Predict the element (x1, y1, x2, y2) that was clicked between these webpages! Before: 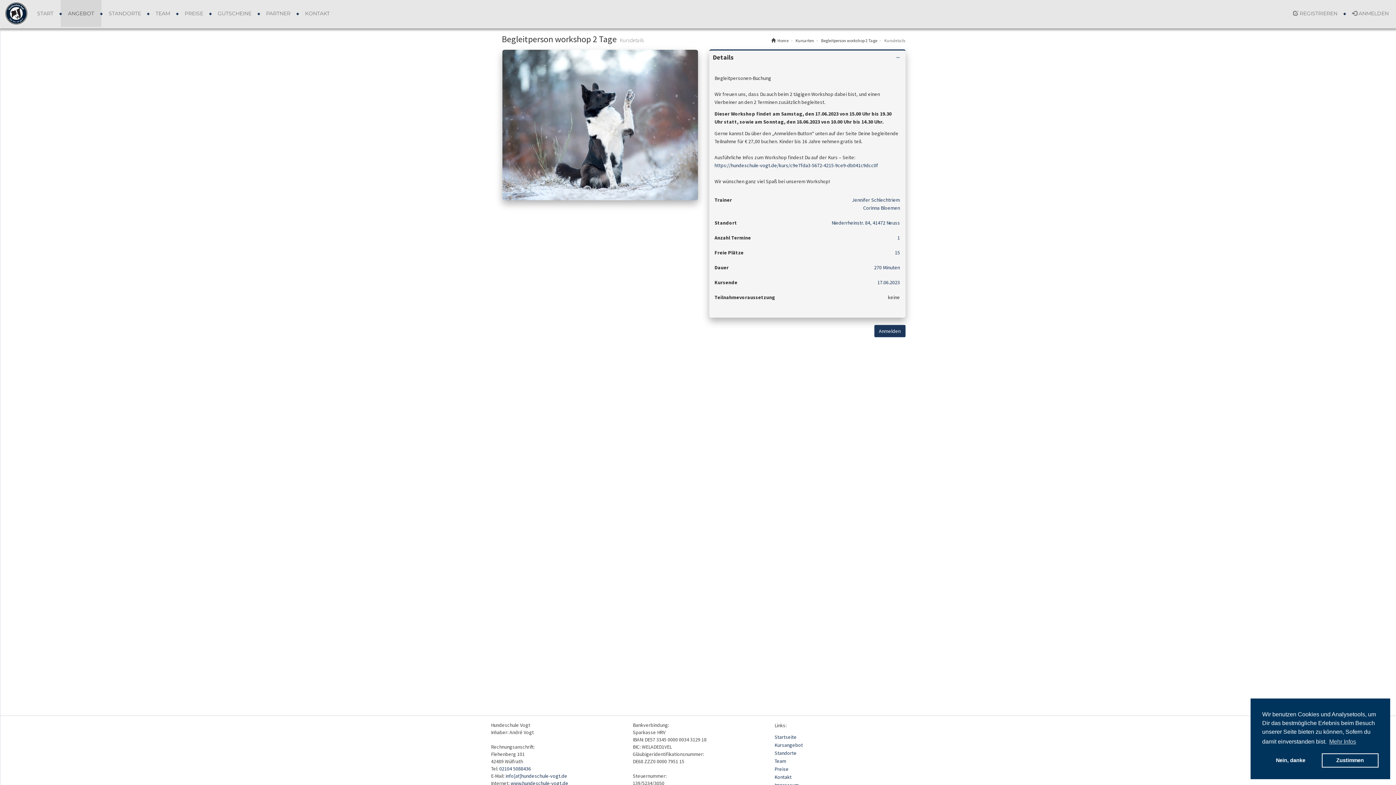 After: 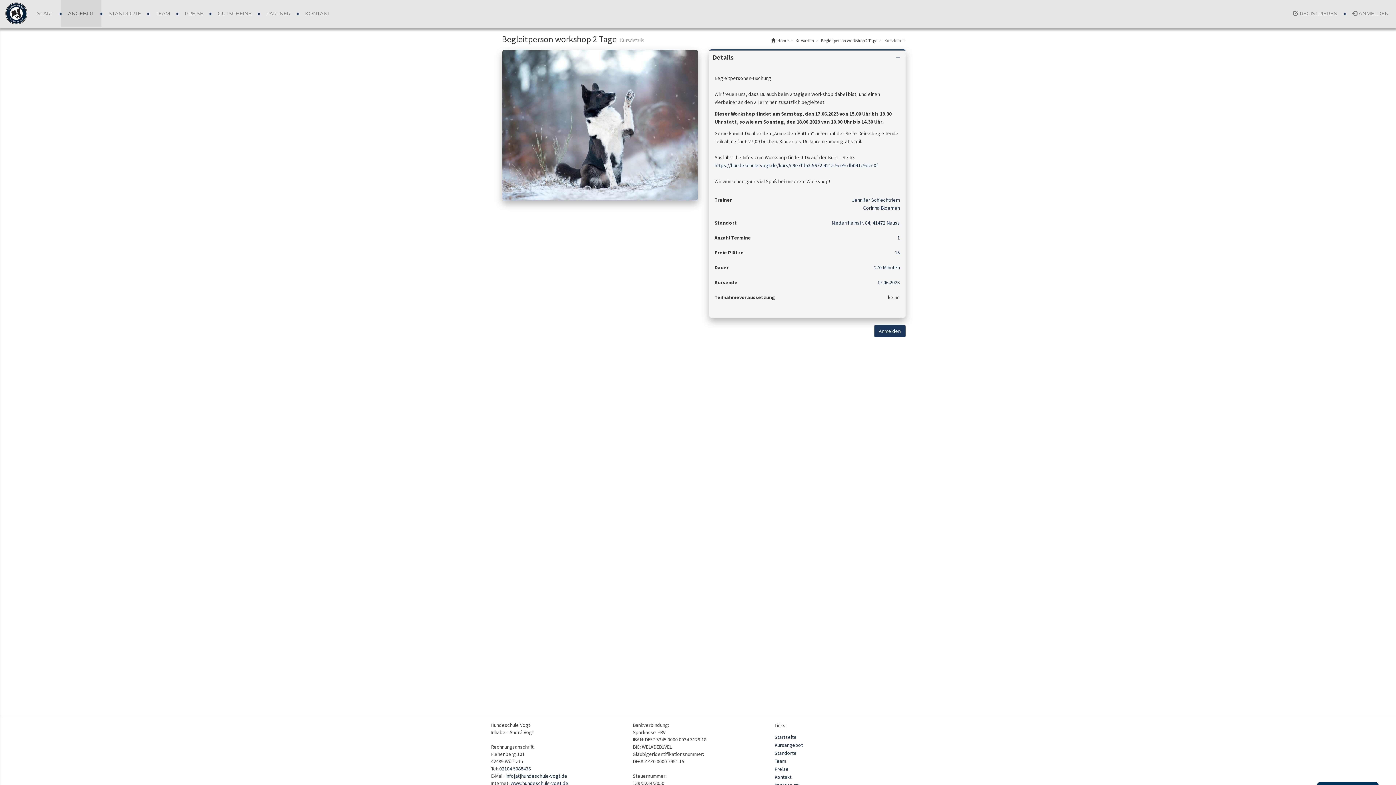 Action: bbox: (1322, 753, 1378, 768) label: allow cookies